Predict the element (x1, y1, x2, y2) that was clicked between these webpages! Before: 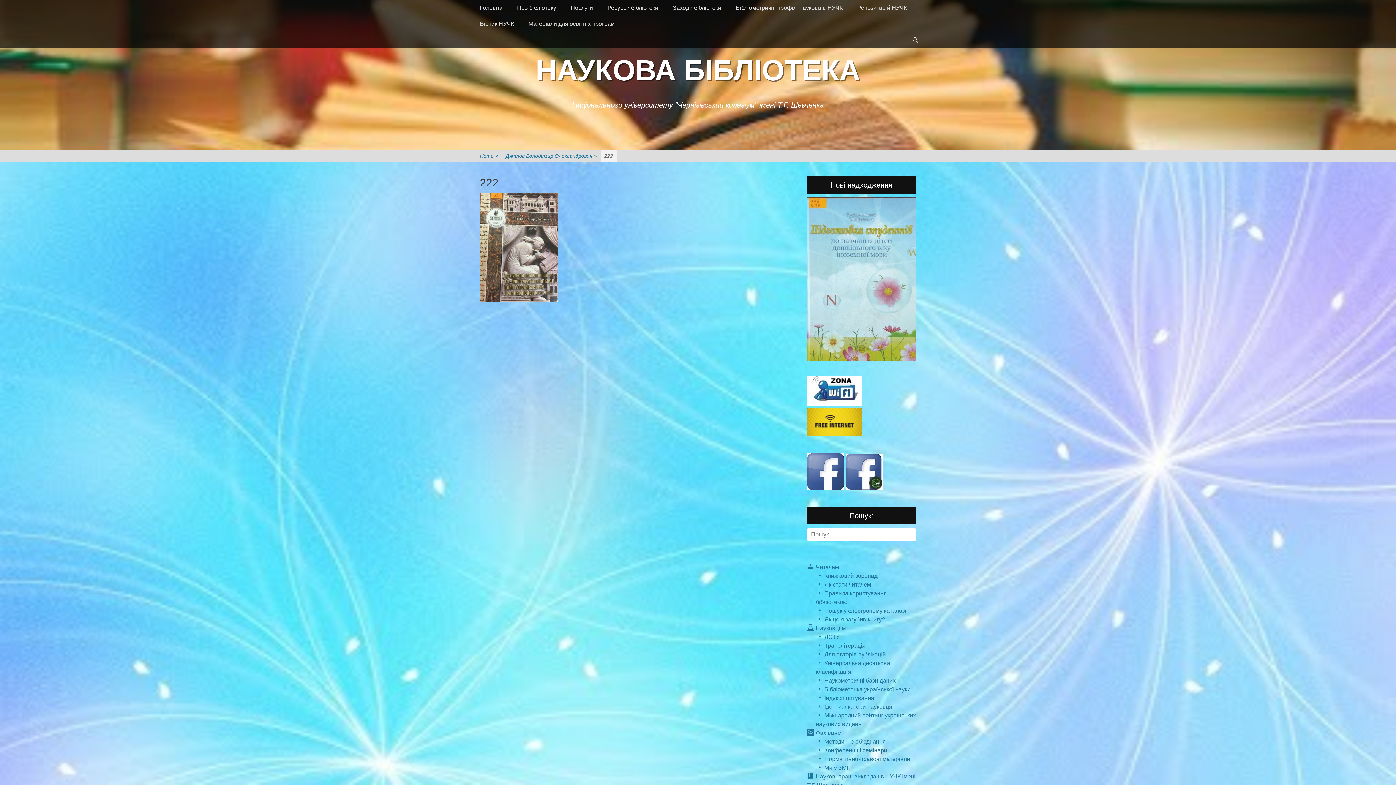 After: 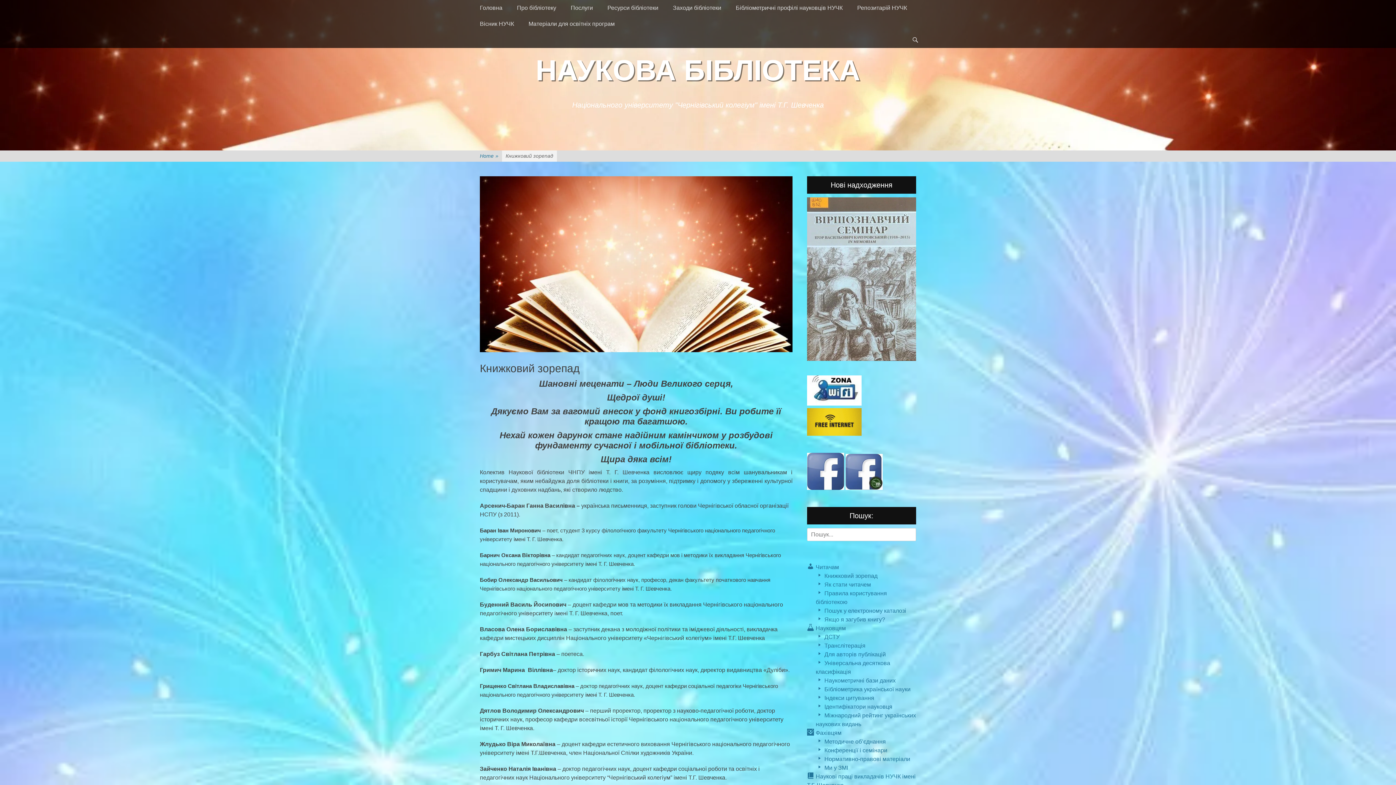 Action: bbox: (816, 573, 877, 579) label: Книжковий зорепад